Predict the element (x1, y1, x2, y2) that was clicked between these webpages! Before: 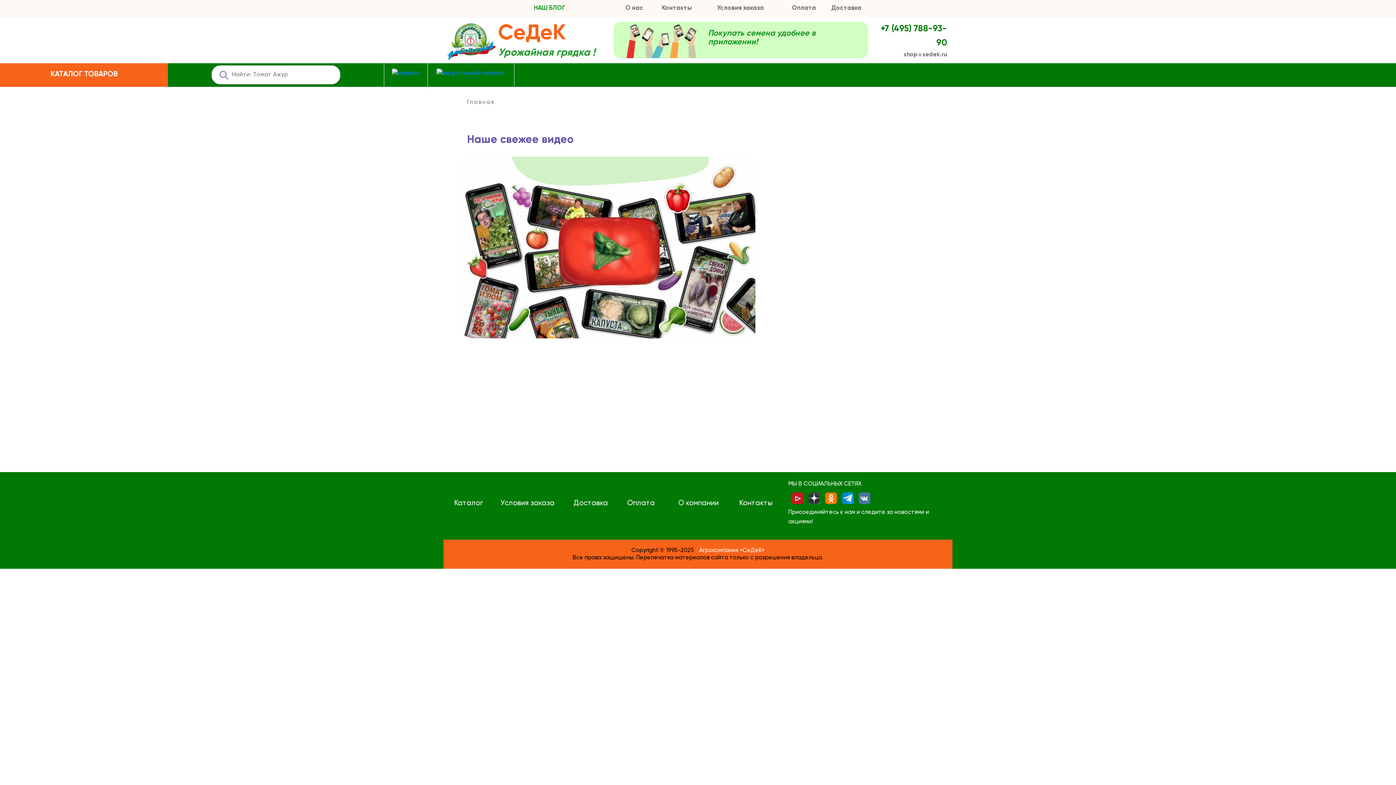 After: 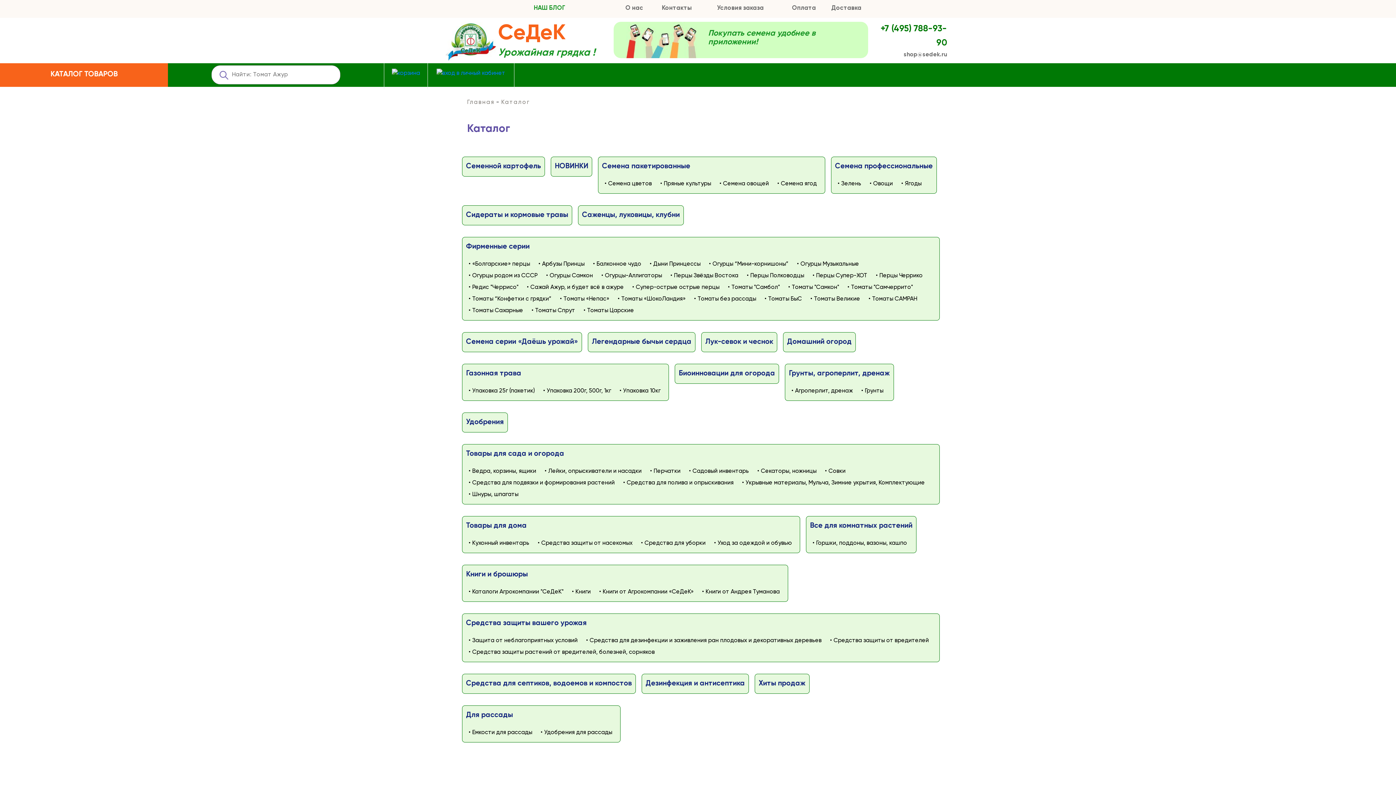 Action: label: КАТАЛОГ ТОВАРОВ bbox: (50, 68, 117, 80)